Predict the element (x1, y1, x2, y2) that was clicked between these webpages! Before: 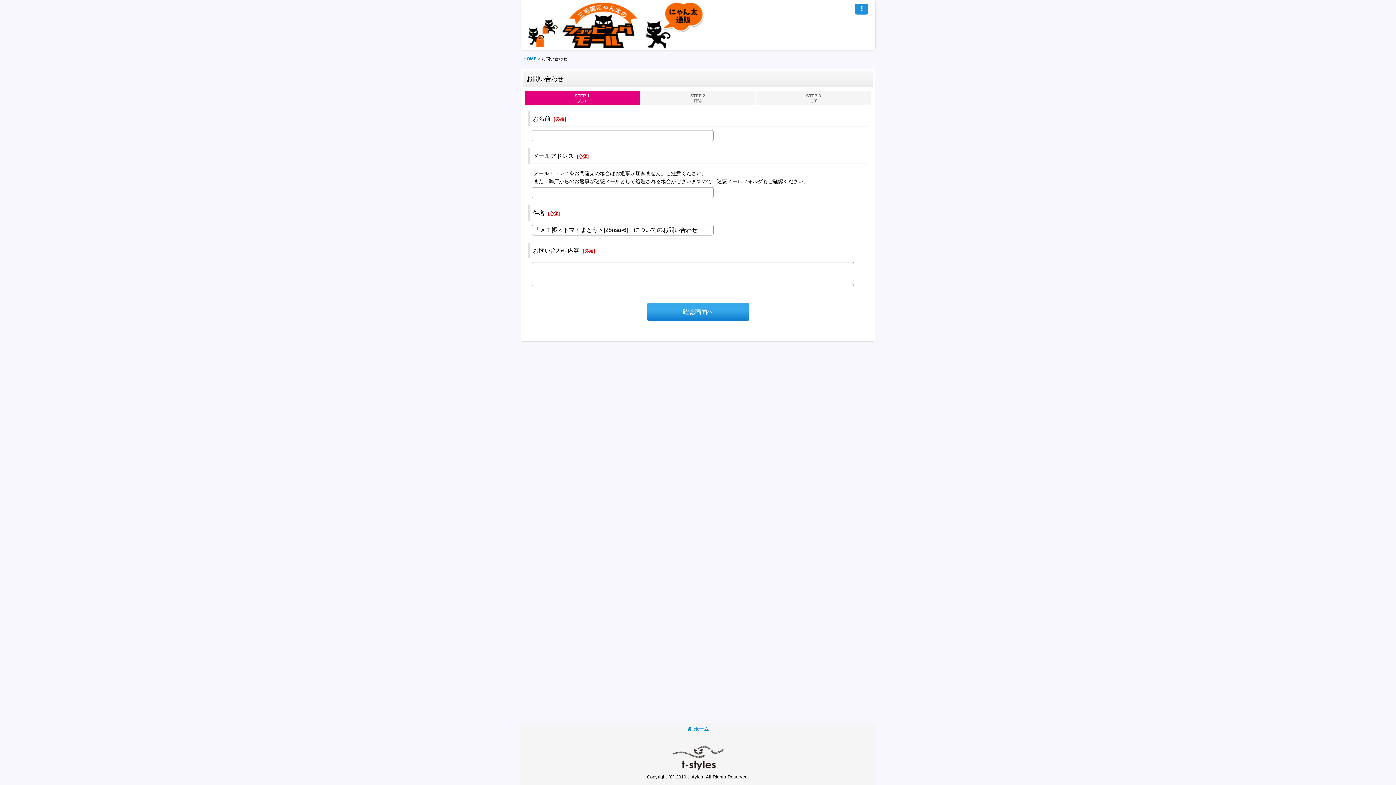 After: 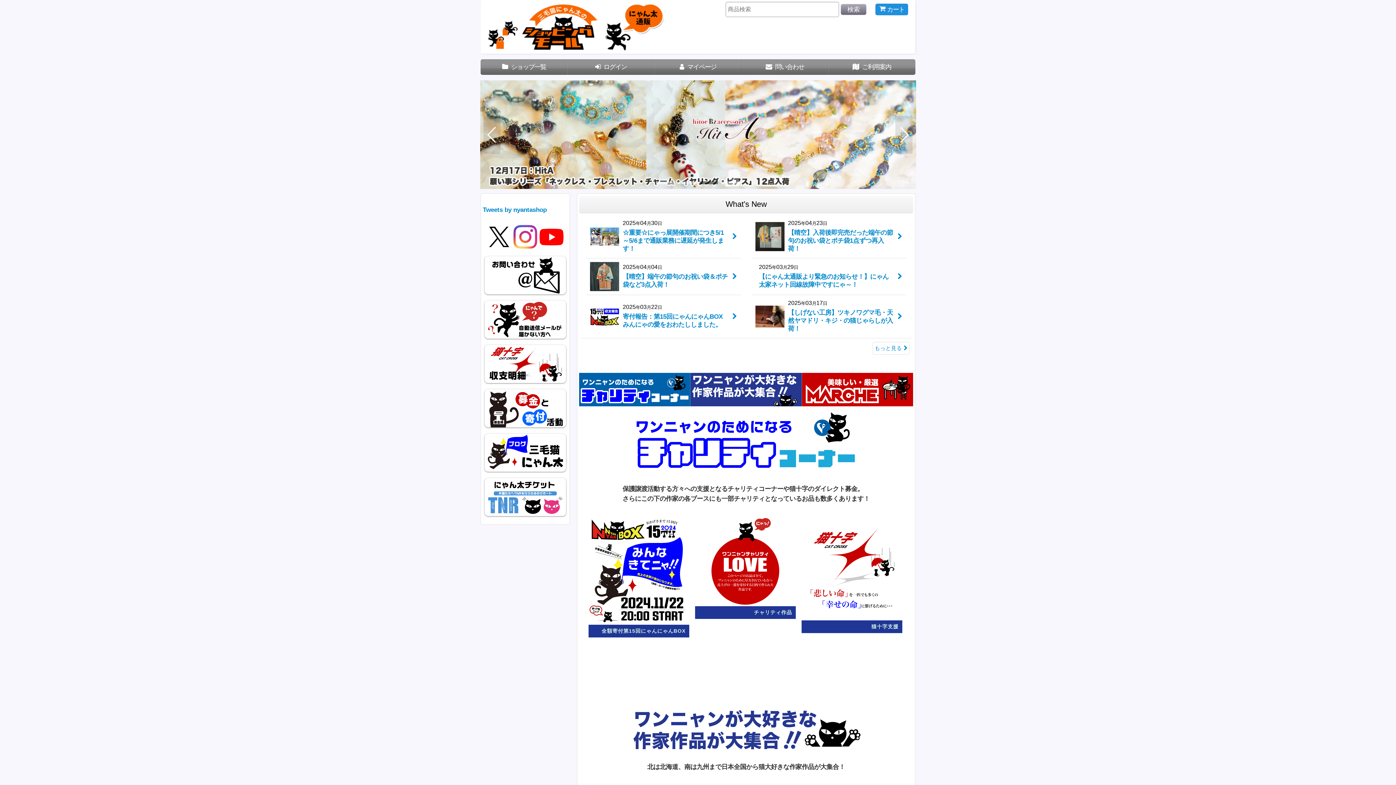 Action: bbox: (687, 726, 709, 732) label: ホーム